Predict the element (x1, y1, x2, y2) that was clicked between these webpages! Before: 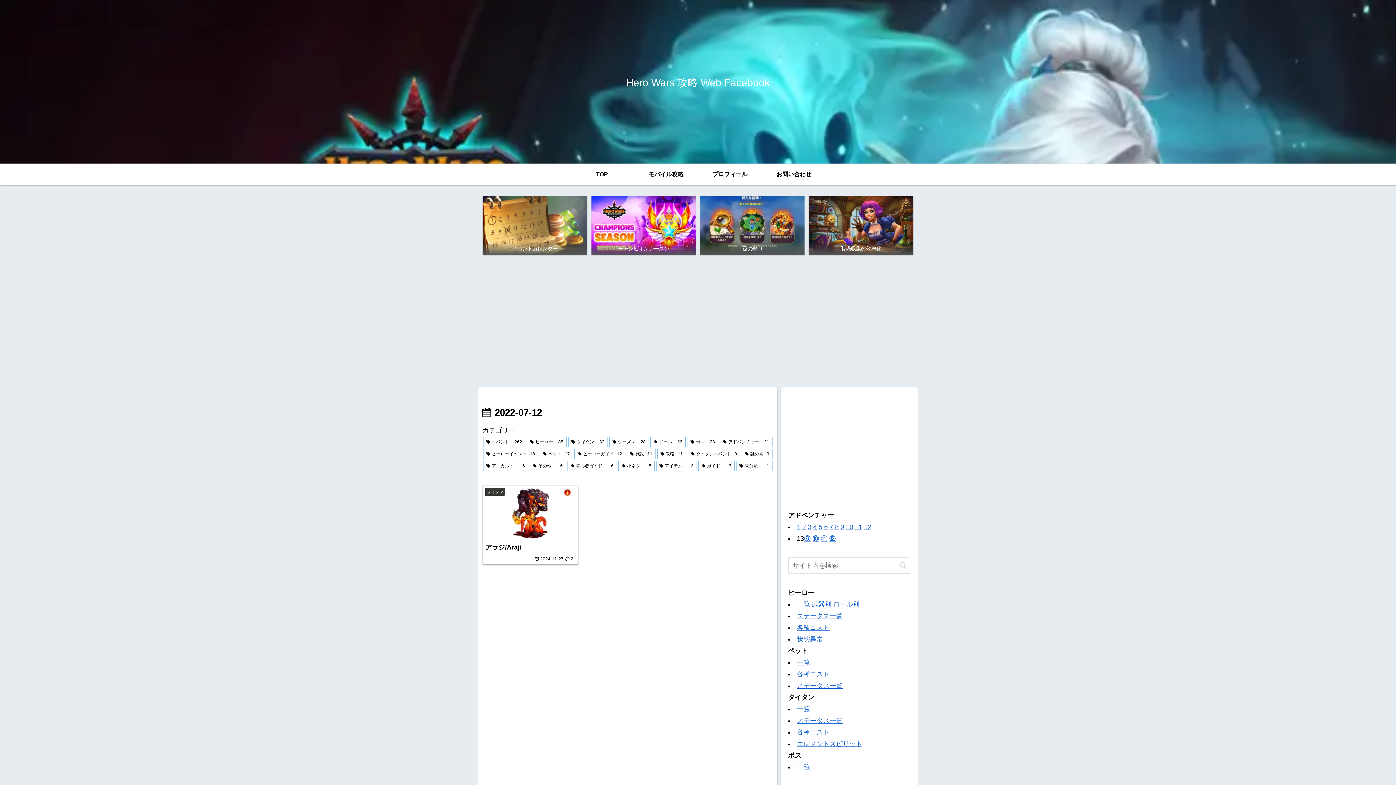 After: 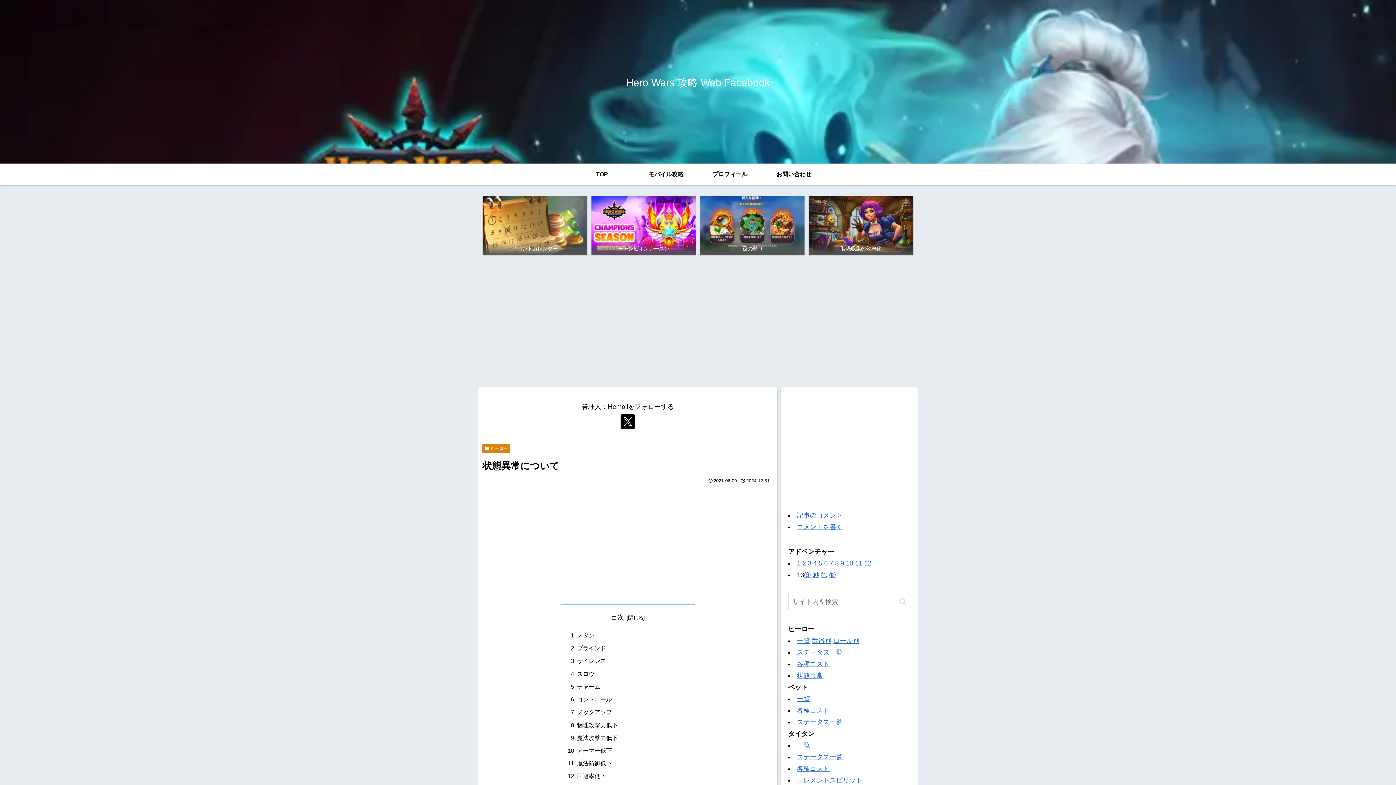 Action: bbox: (797, 635, 823, 643) label: 状態異常